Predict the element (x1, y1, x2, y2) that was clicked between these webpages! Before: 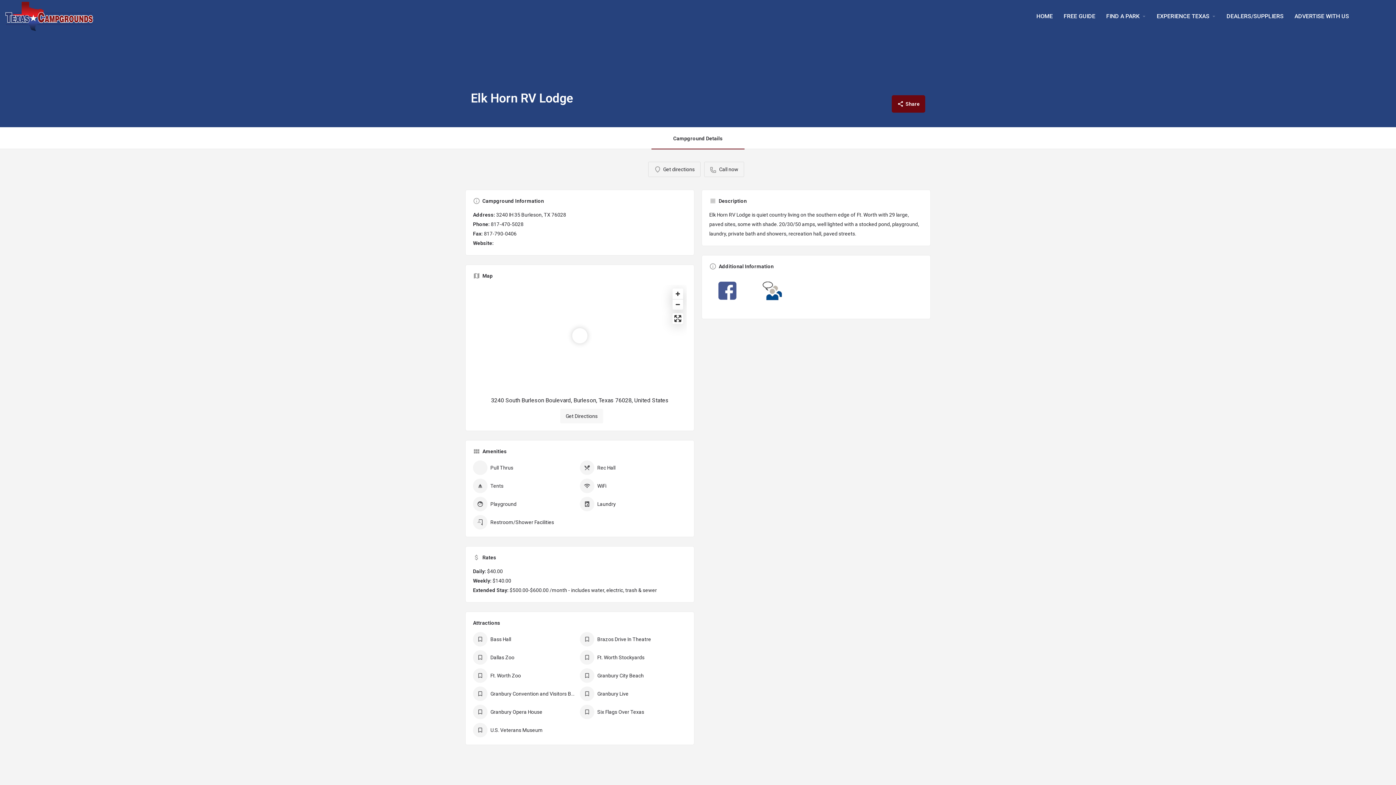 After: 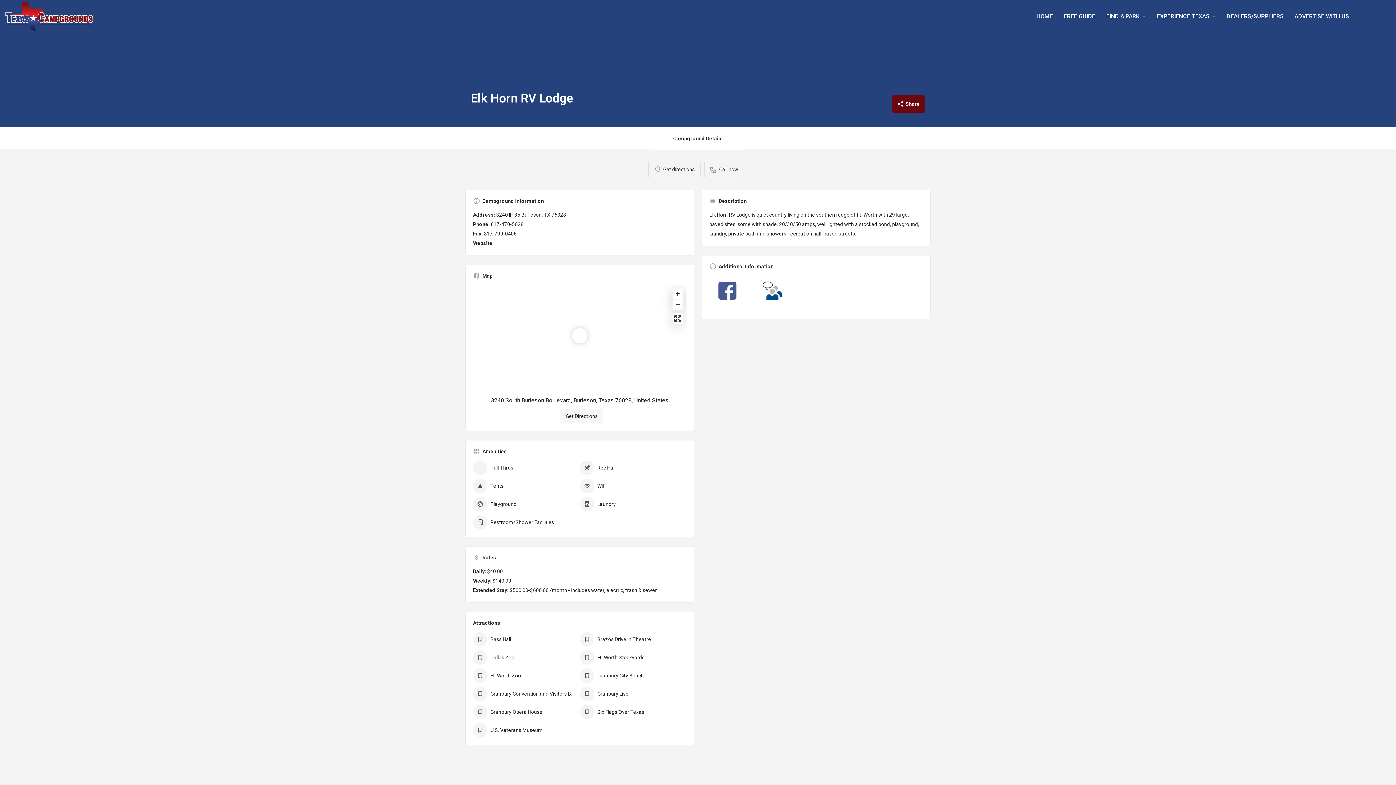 Action: bbox: (572, 328, 587, 343)